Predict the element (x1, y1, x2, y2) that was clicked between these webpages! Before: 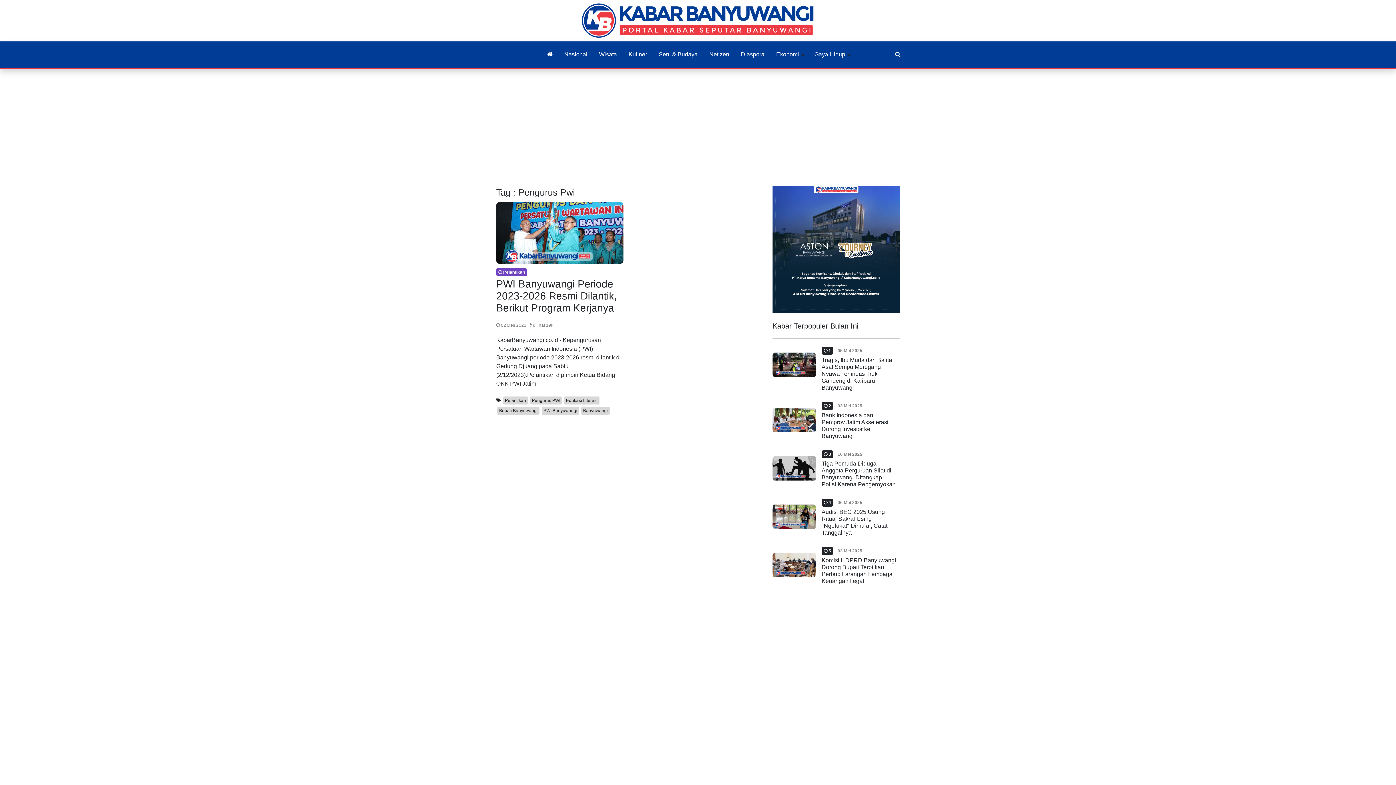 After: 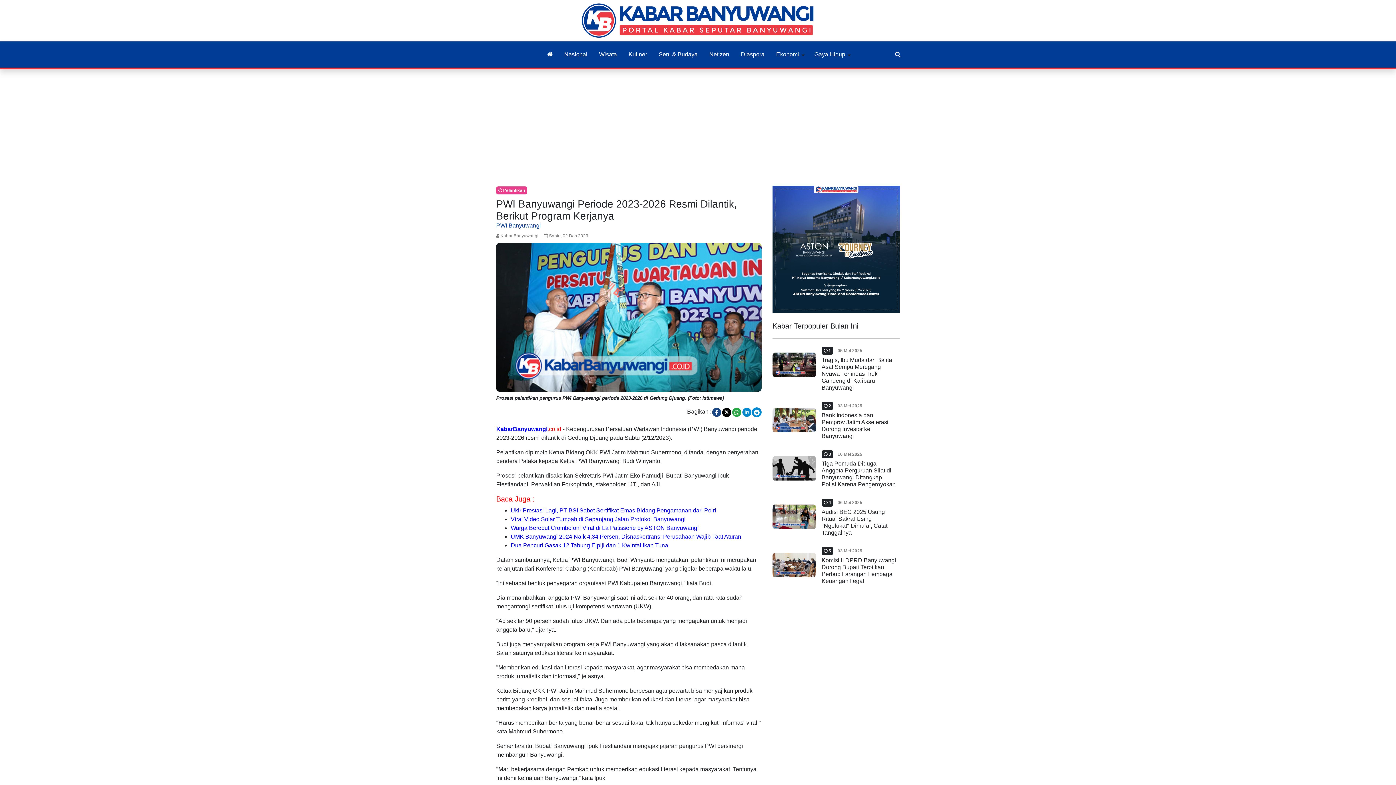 Action: label: PWI Banyuwangi Periode 2023-2026 Resmi Dilantik, Berikut Program Kerjanya bbox: (496, 278, 623, 314)